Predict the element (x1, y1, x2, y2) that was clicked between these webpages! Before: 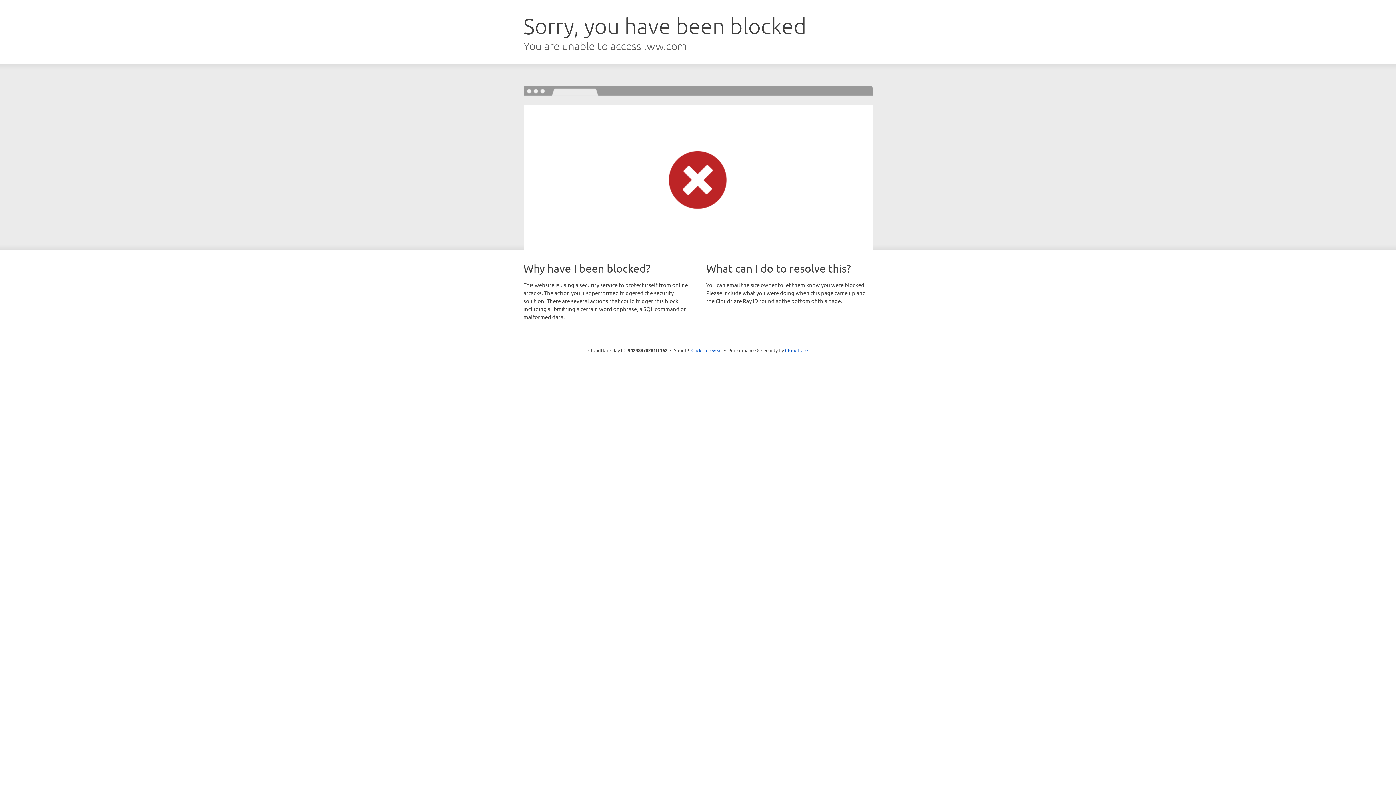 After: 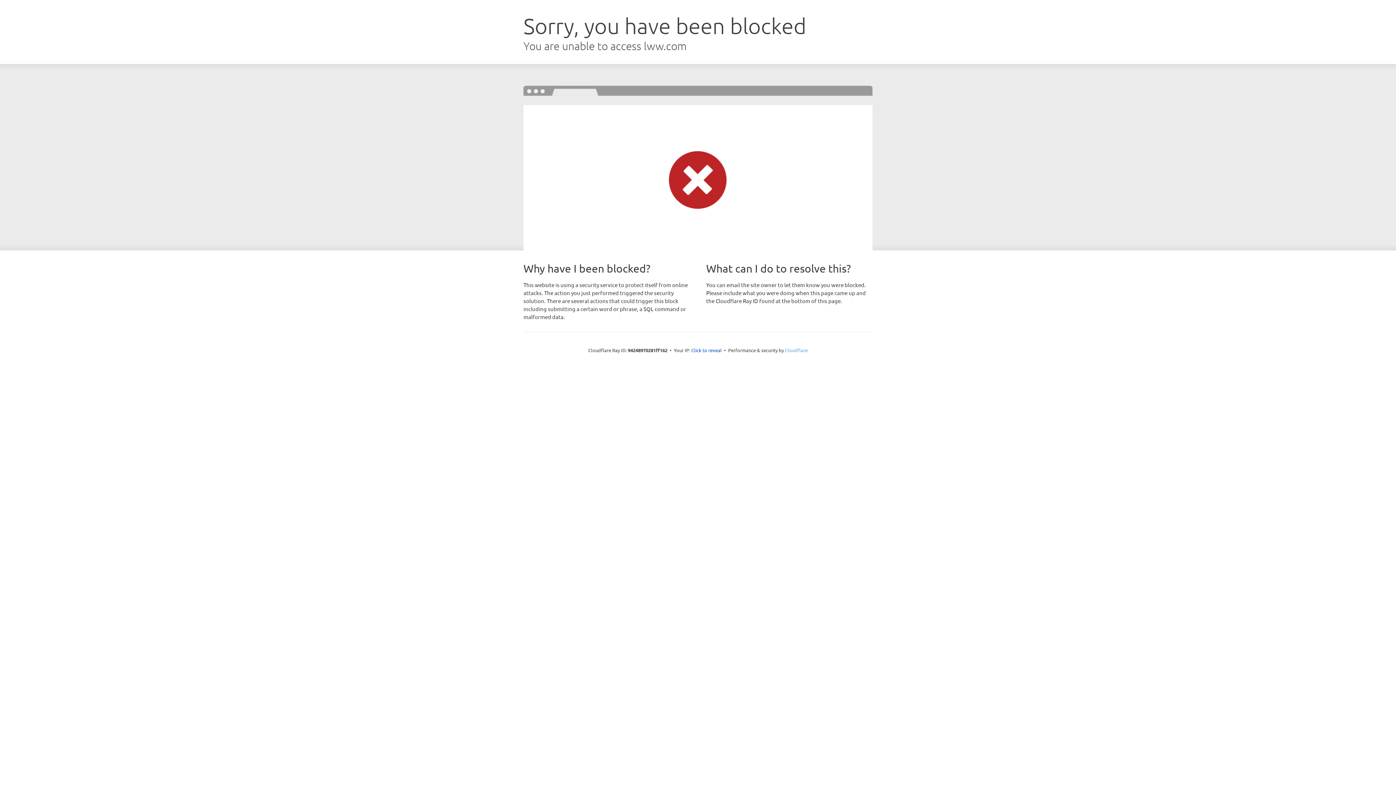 Action: bbox: (785, 347, 808, 353) label: Cloudflare